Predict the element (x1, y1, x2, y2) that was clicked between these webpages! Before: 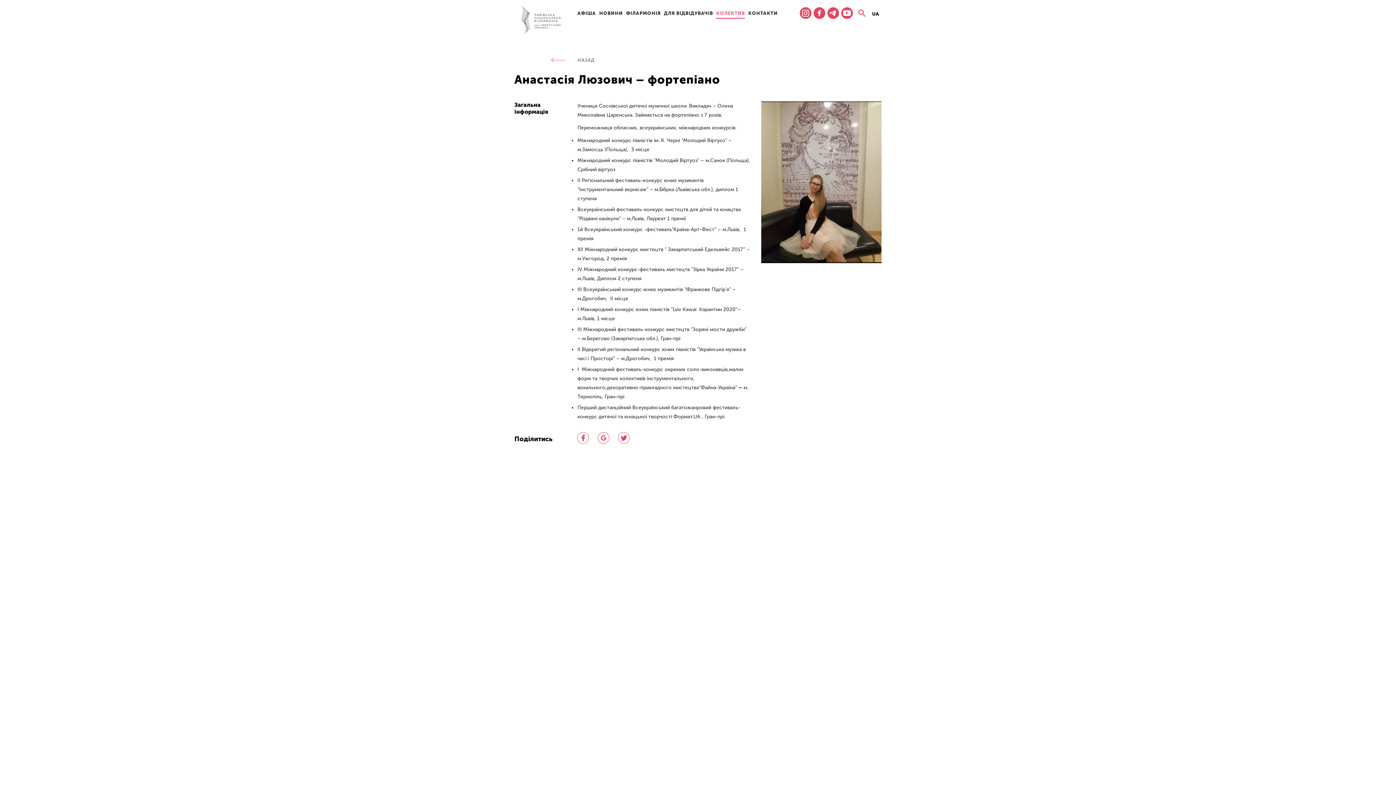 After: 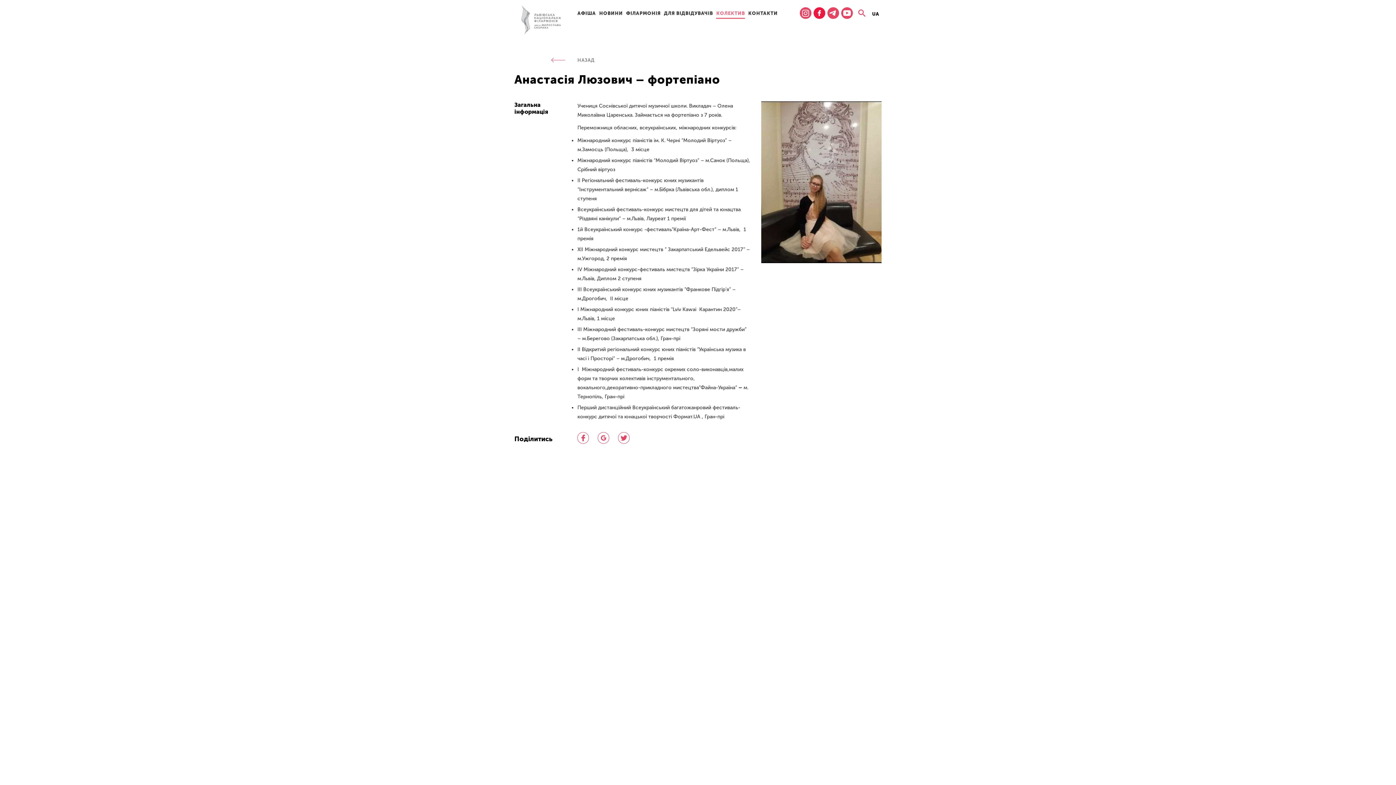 Action: bbox: (813, 7, 825, 18)